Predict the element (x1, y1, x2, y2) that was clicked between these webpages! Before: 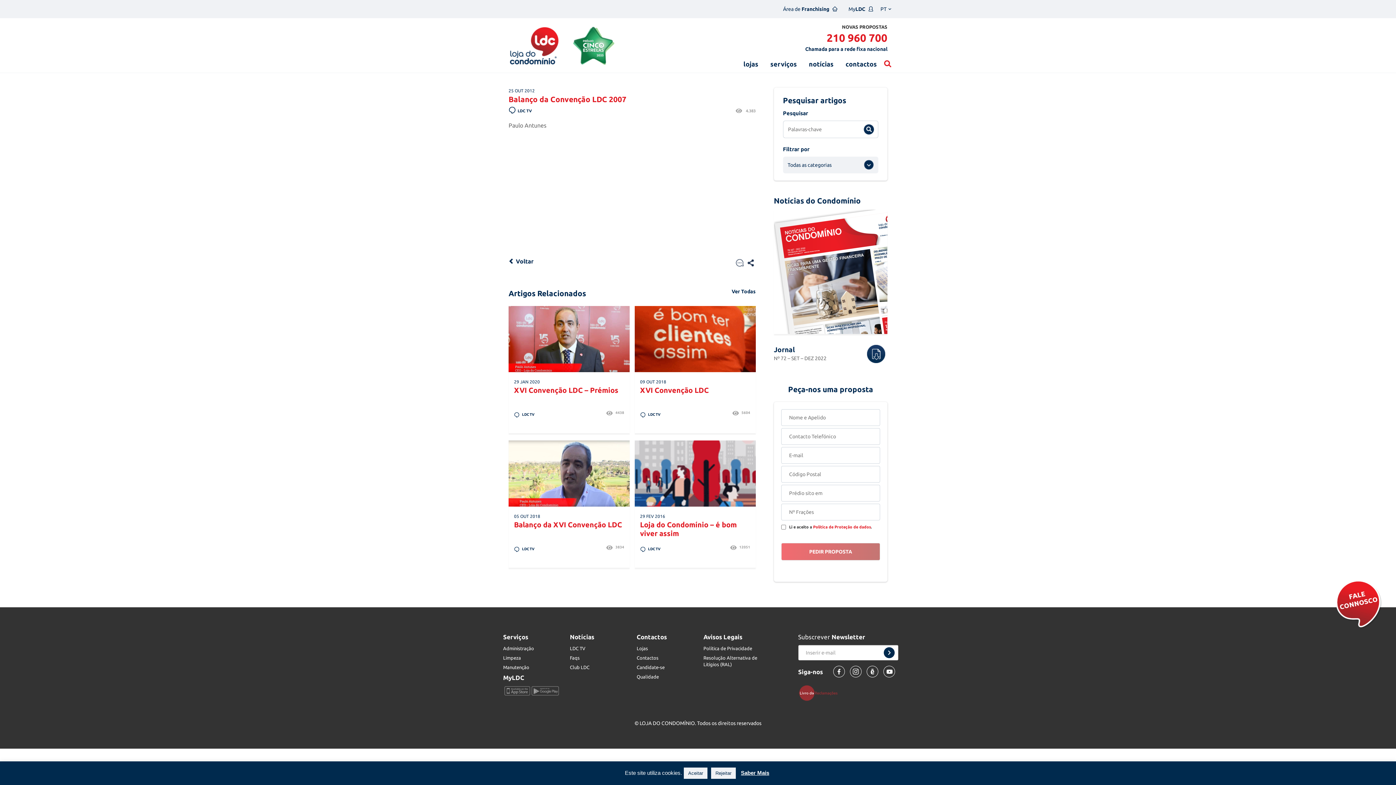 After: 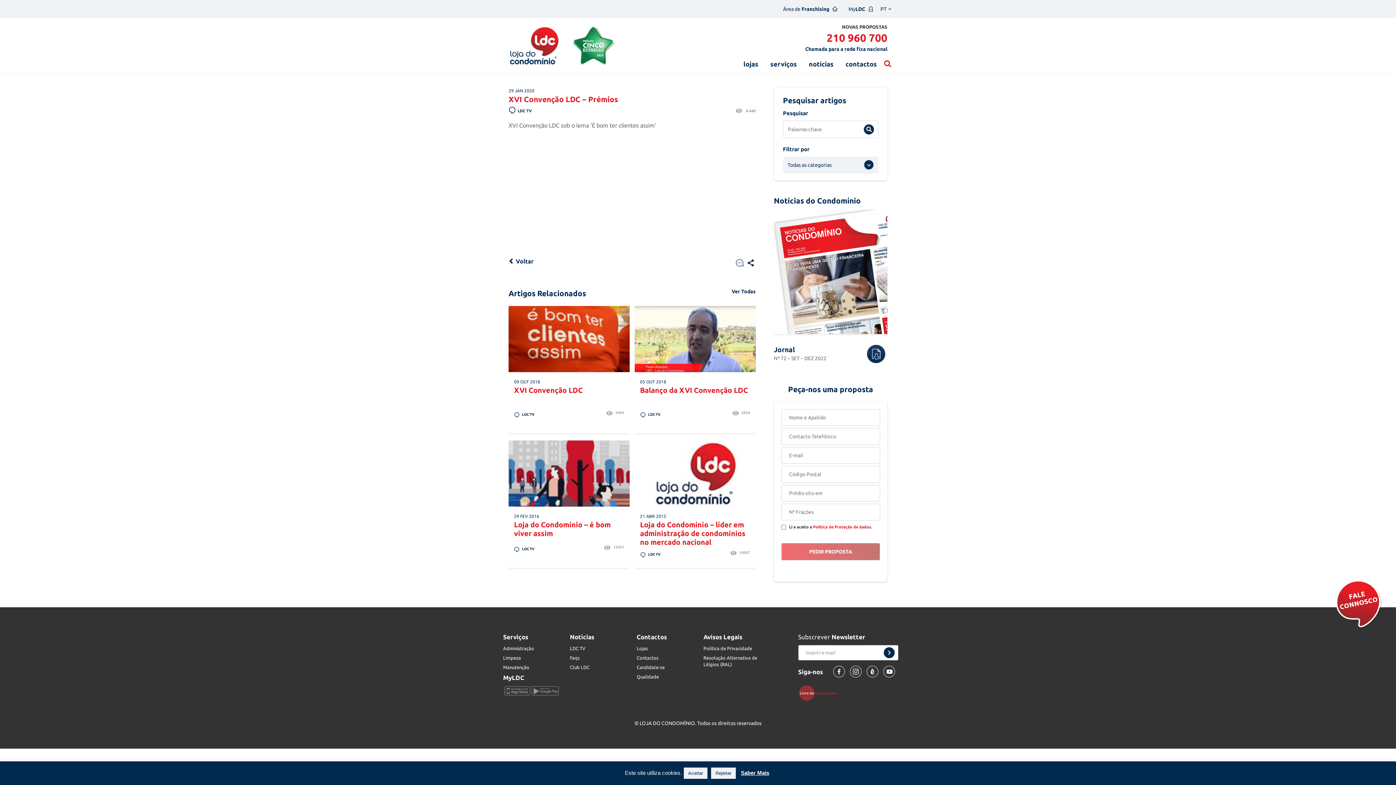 Action: label: 29 JAN 2020

XVI Convenção LDC – Prémios bbox: (508, 306, 629, 410)